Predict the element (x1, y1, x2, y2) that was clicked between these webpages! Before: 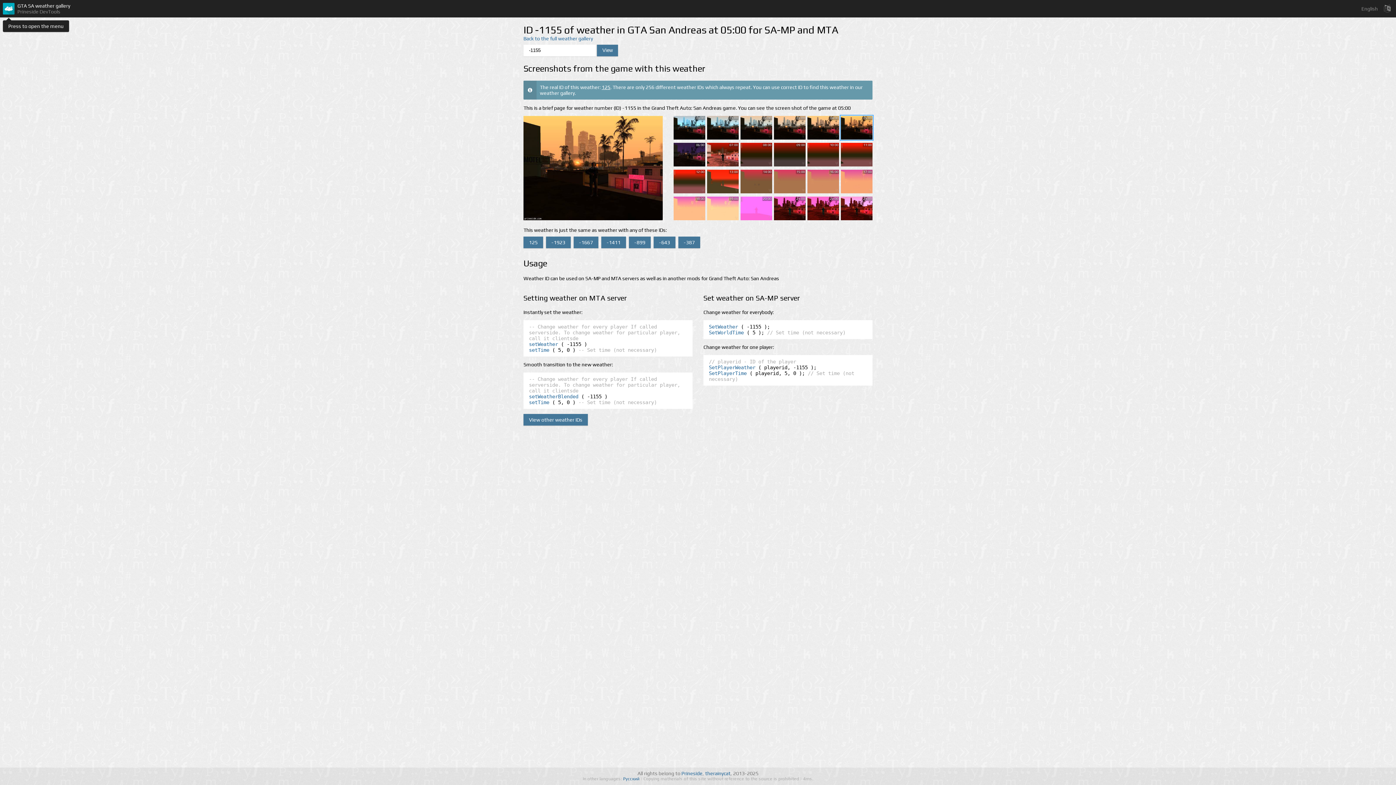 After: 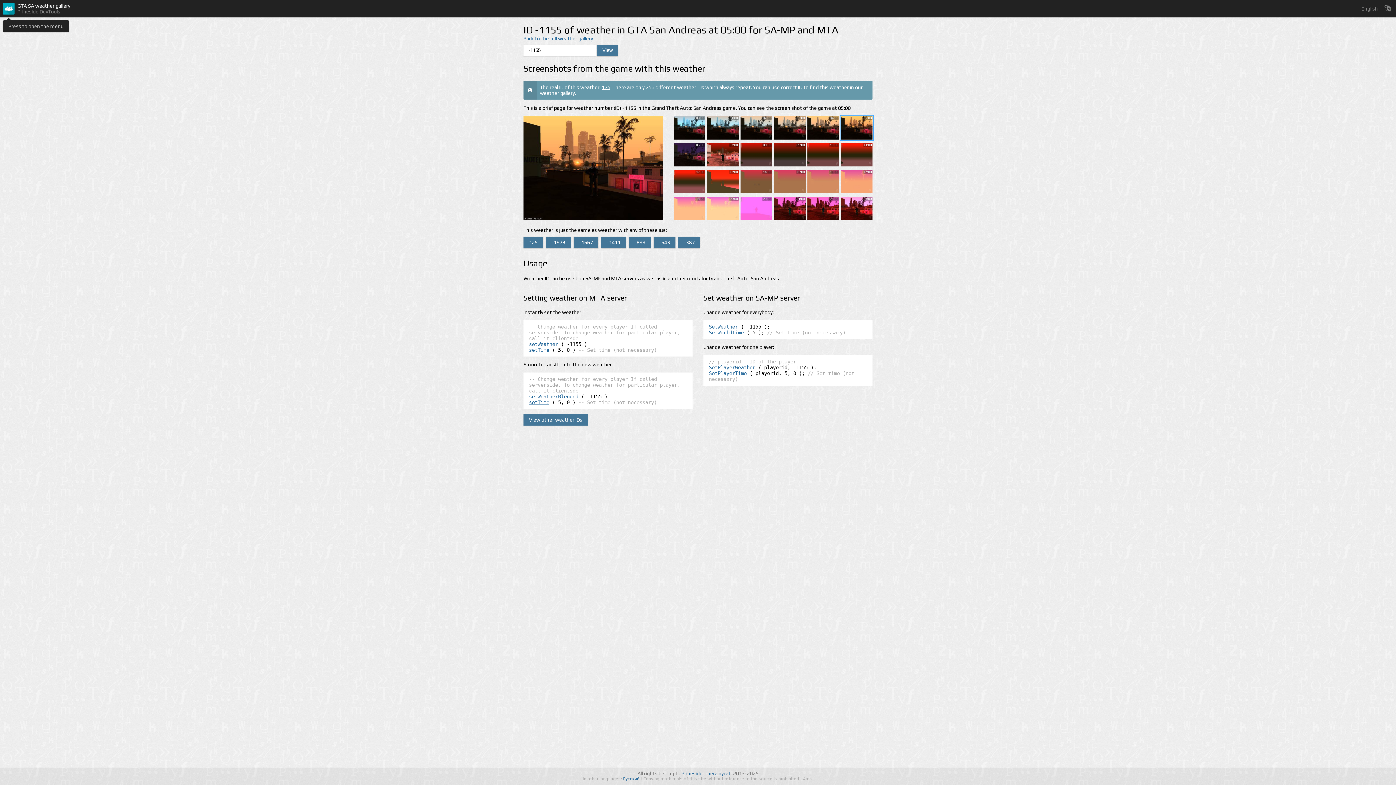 Action: bbox: (529, 399, 549, 405) label: setTime